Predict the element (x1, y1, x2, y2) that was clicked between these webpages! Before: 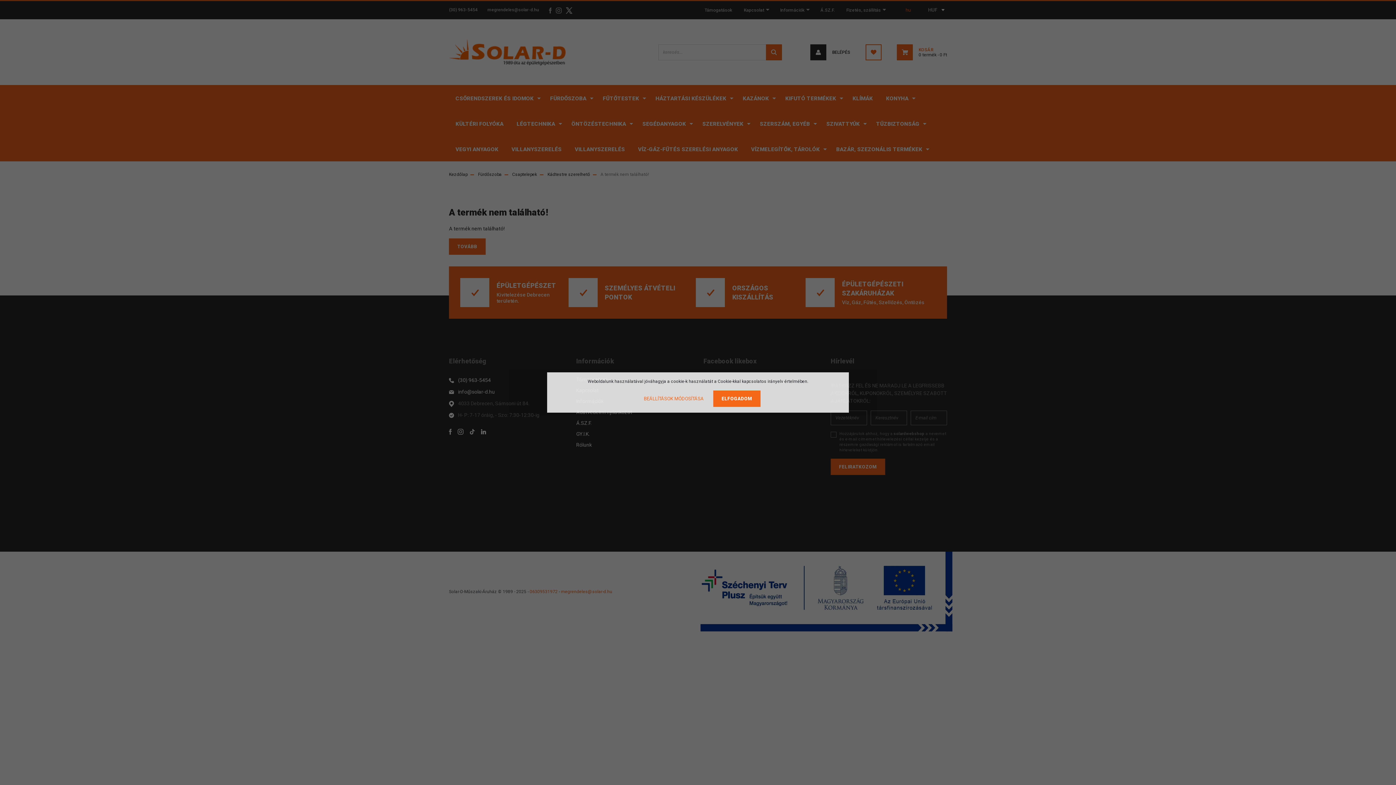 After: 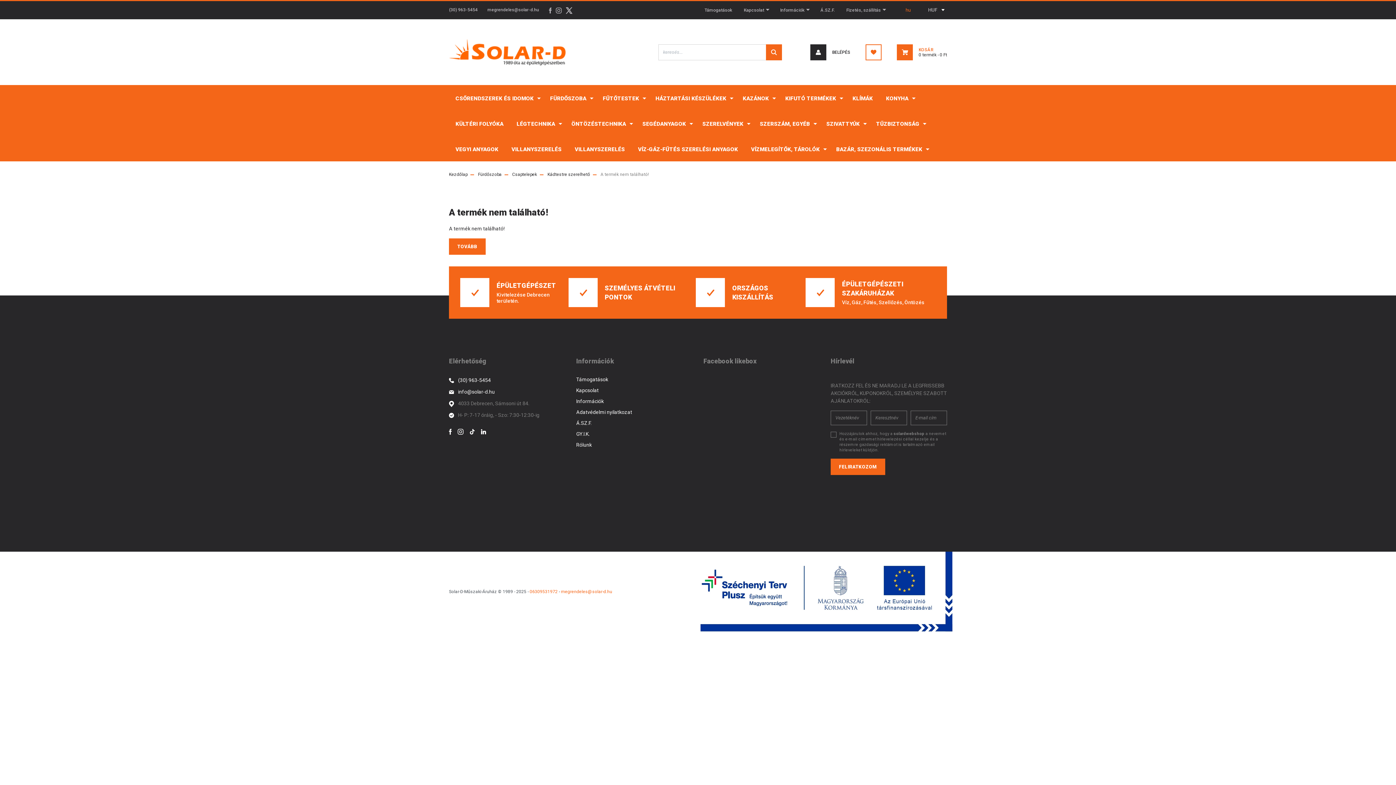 Action: label: ELFOGADOM bbox: (713, 390, 760, 407)